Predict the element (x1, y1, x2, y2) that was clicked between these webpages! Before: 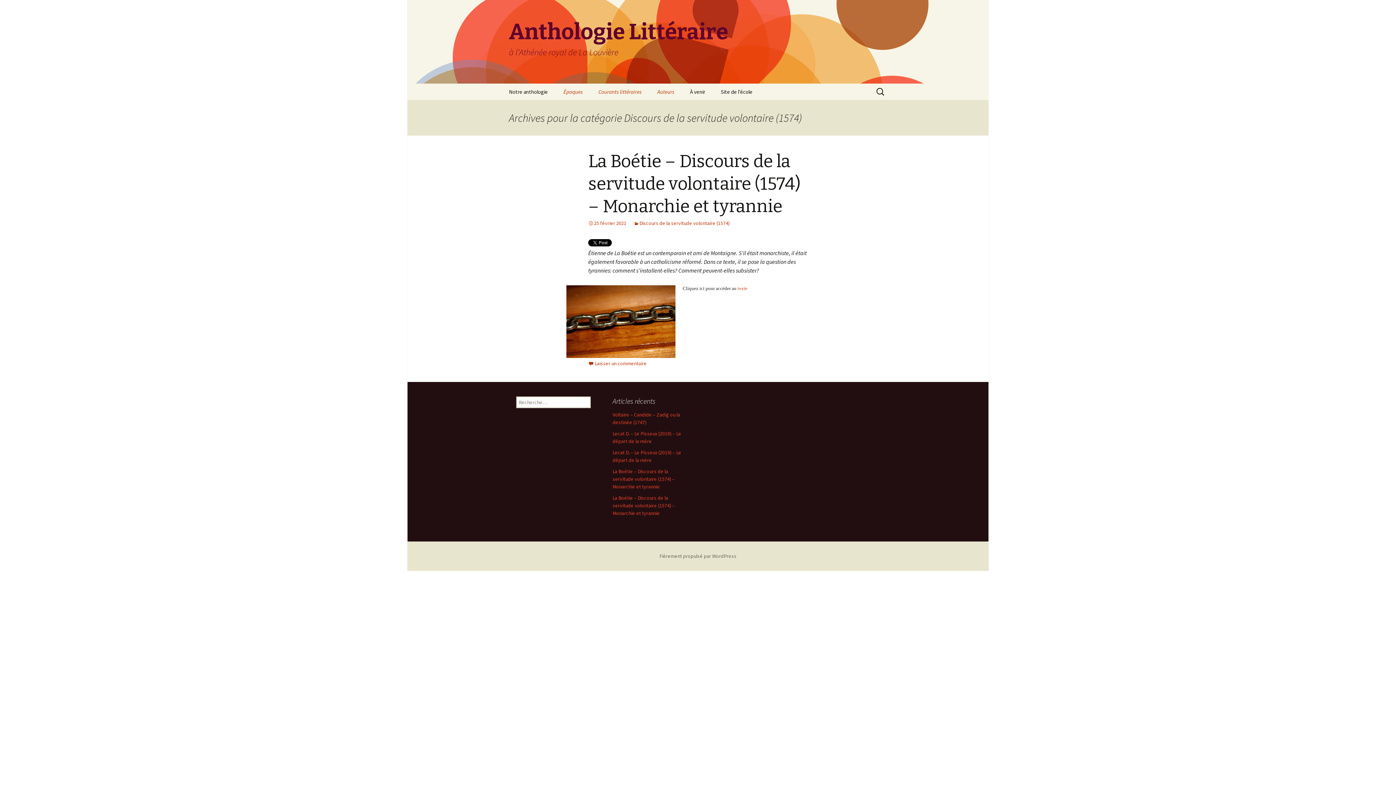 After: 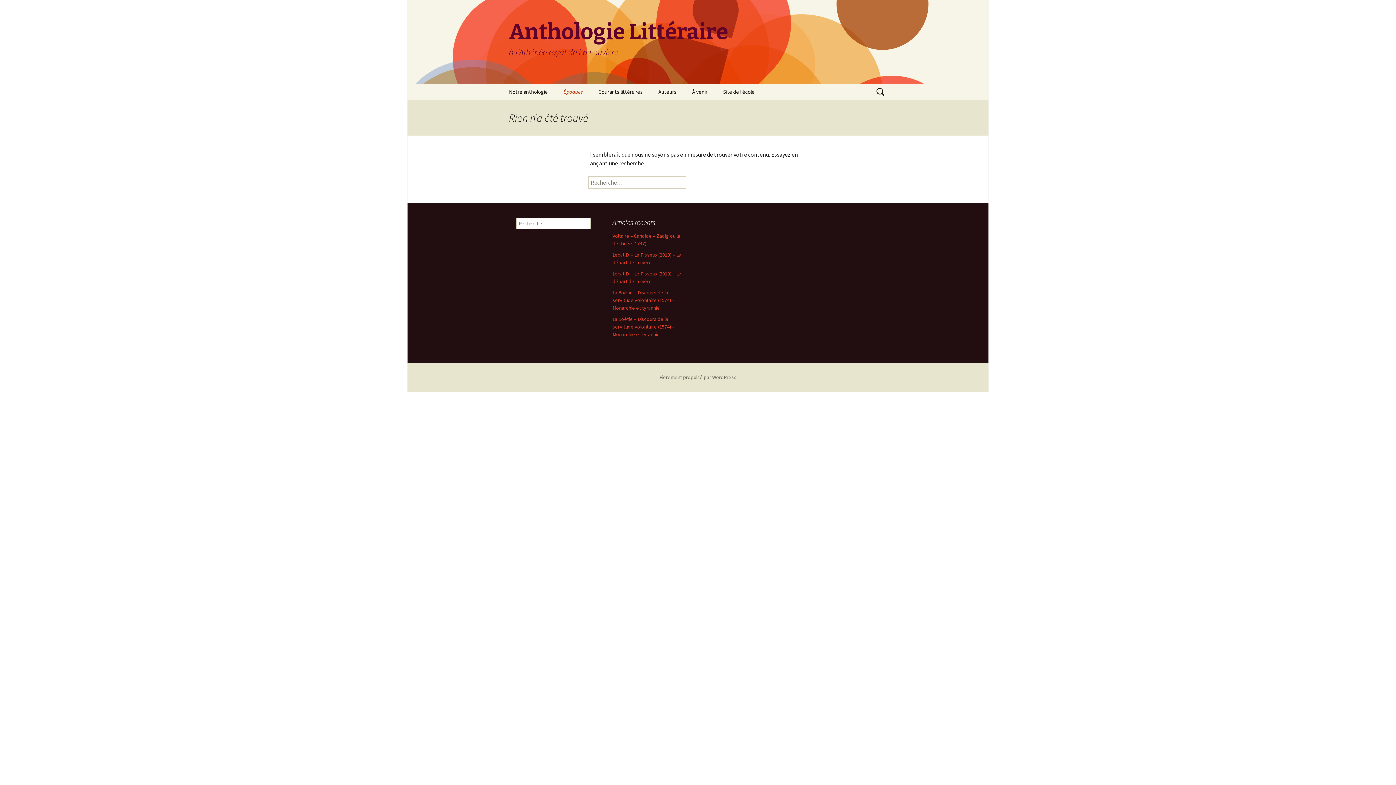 Action: bbox: (556, 83, 590, 100) label: Époques